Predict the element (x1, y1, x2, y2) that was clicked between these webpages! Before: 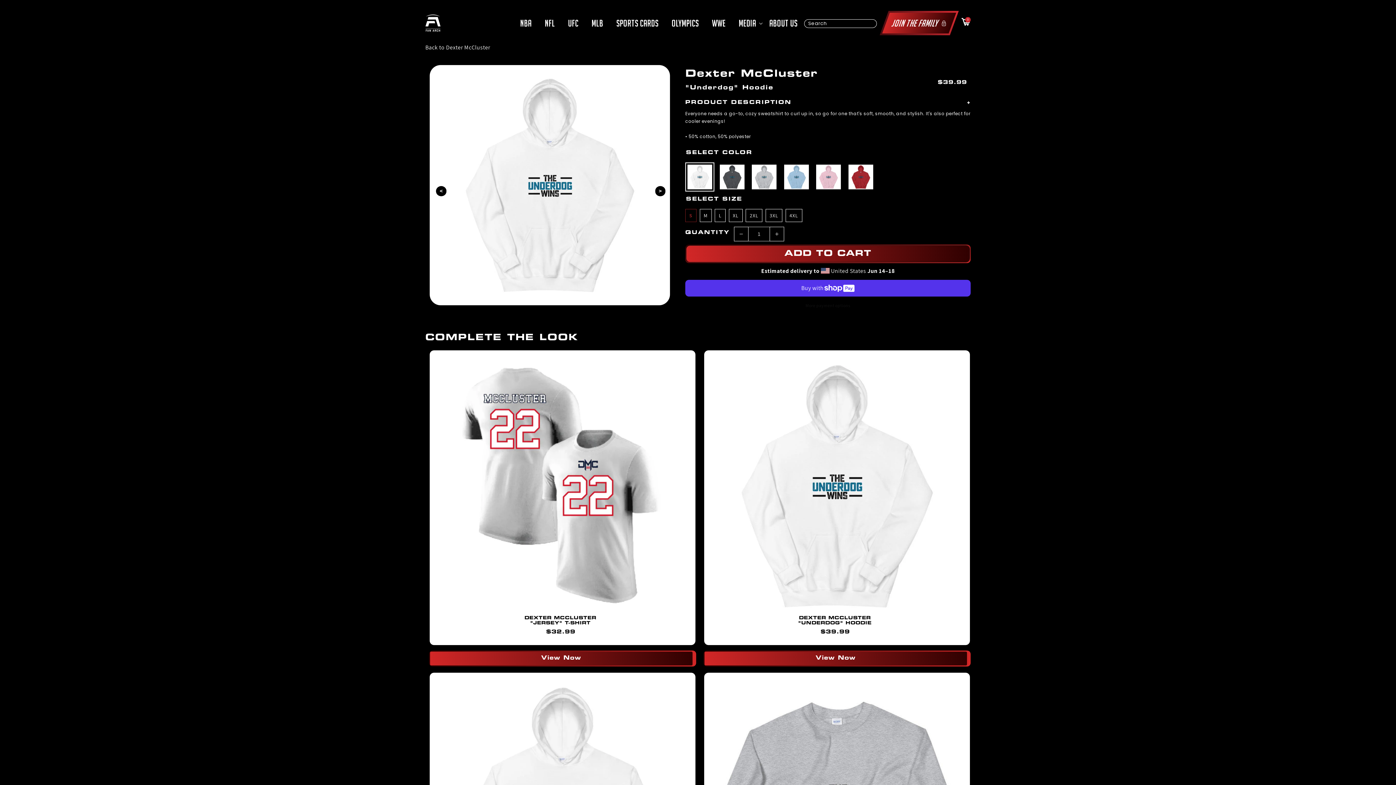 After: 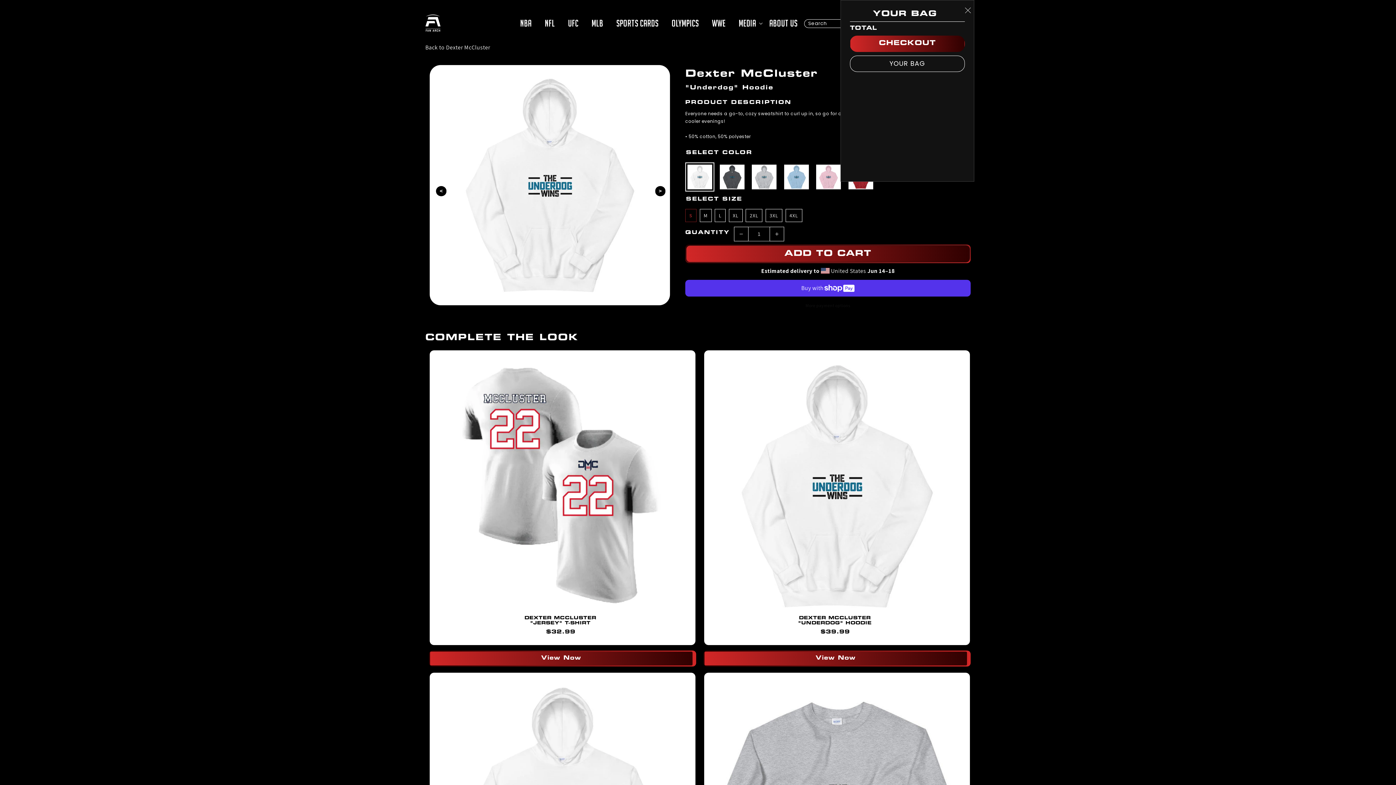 Action: label: 0 bbox: (954, 16, 970, 29)